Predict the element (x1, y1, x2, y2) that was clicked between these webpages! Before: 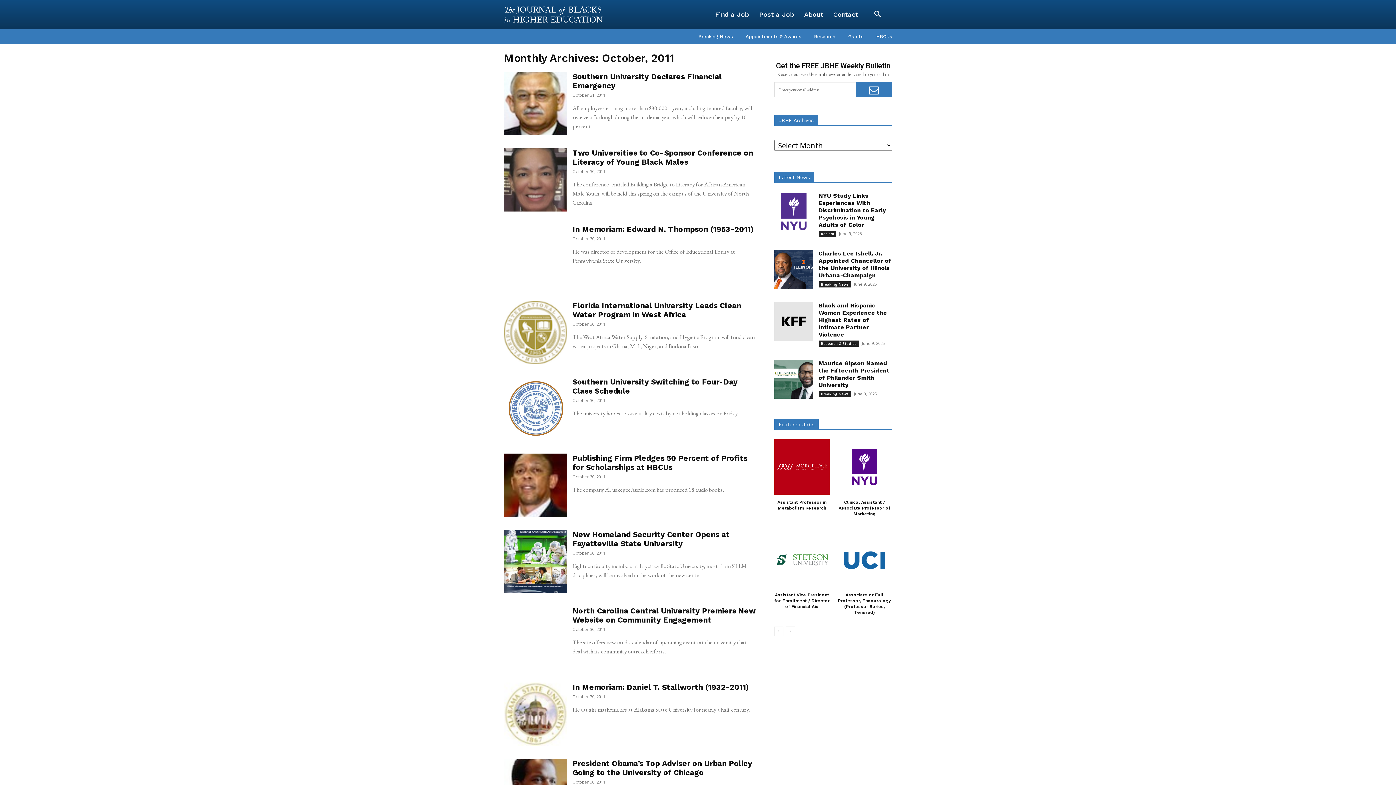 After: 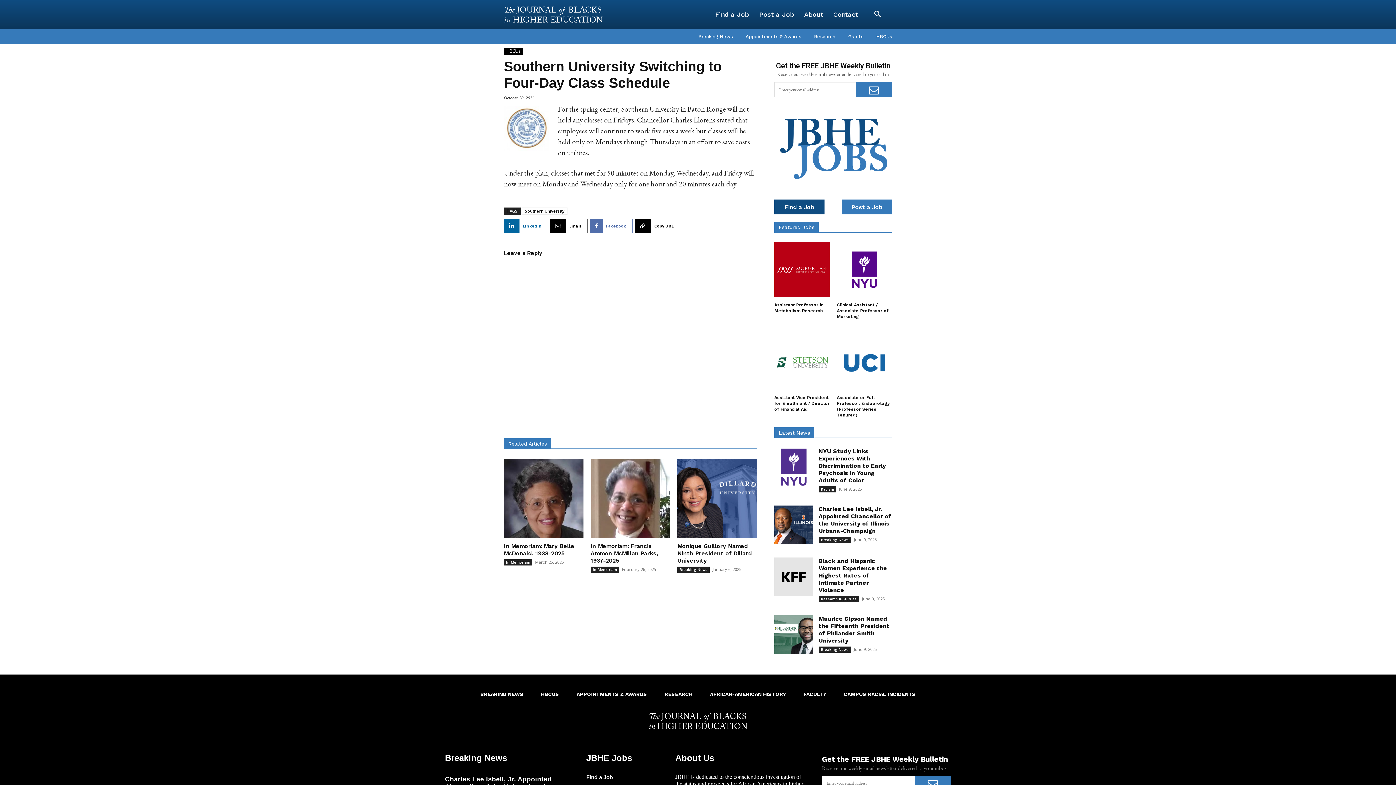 Action: bbox: (504, 377, 567, 440)